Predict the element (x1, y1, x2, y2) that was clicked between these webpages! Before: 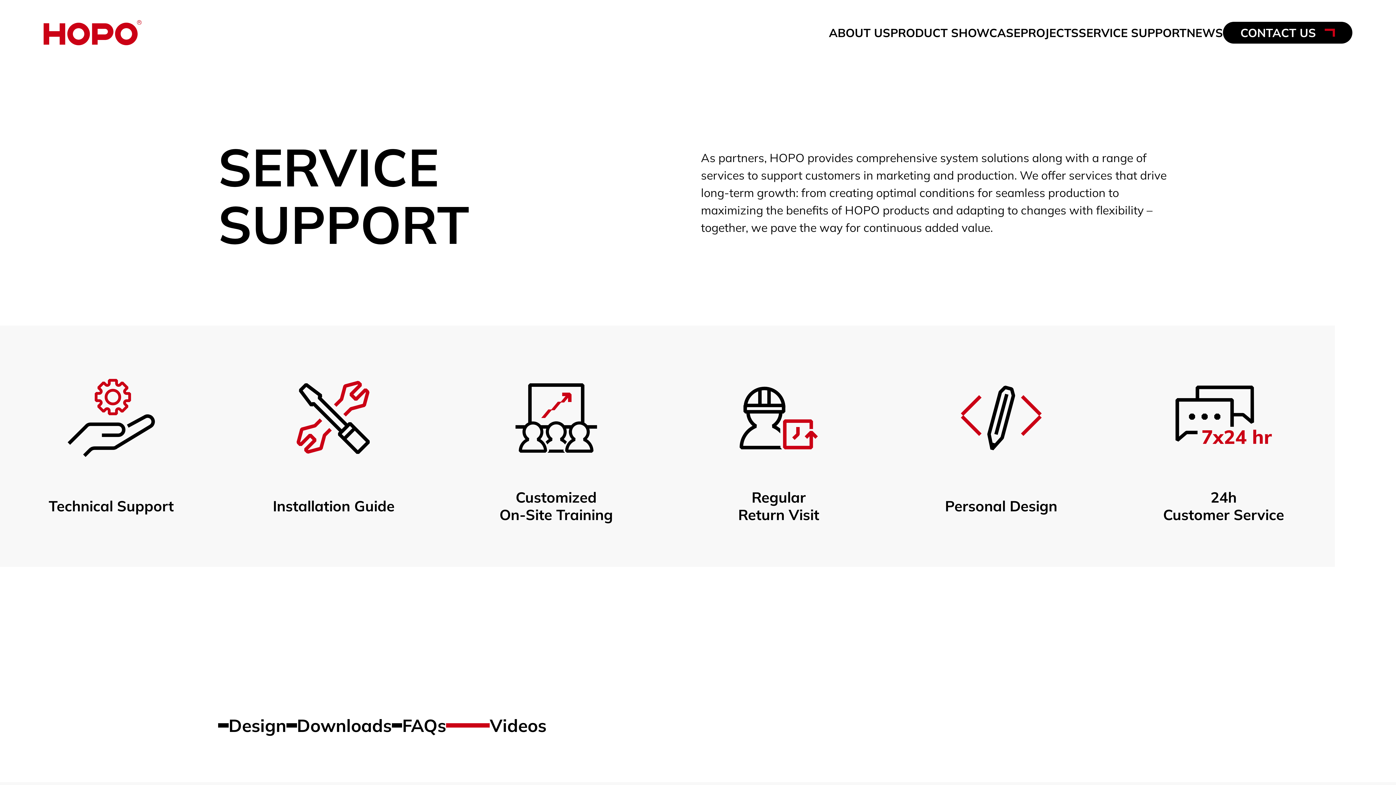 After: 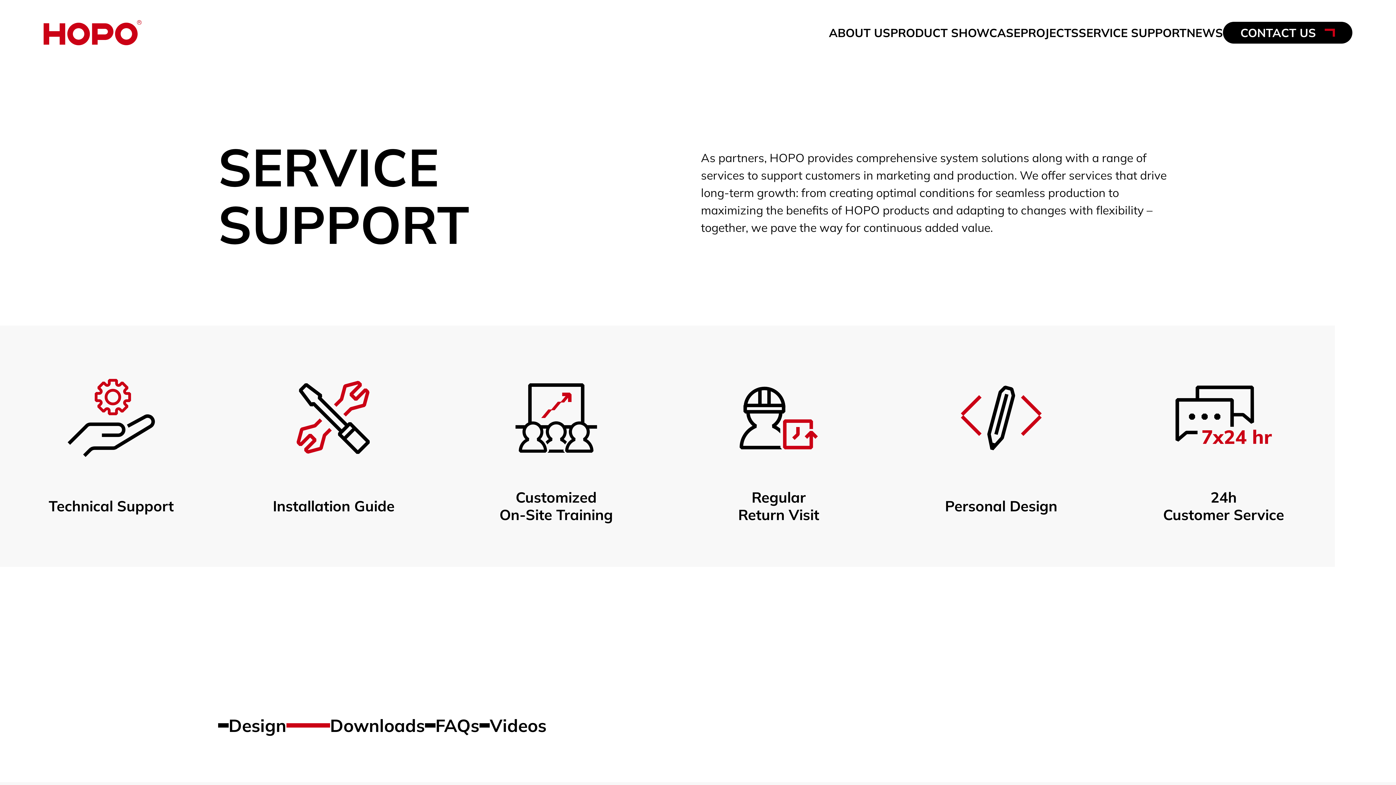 Action: label: Downloads bbox: (286, 712, 391, 738)